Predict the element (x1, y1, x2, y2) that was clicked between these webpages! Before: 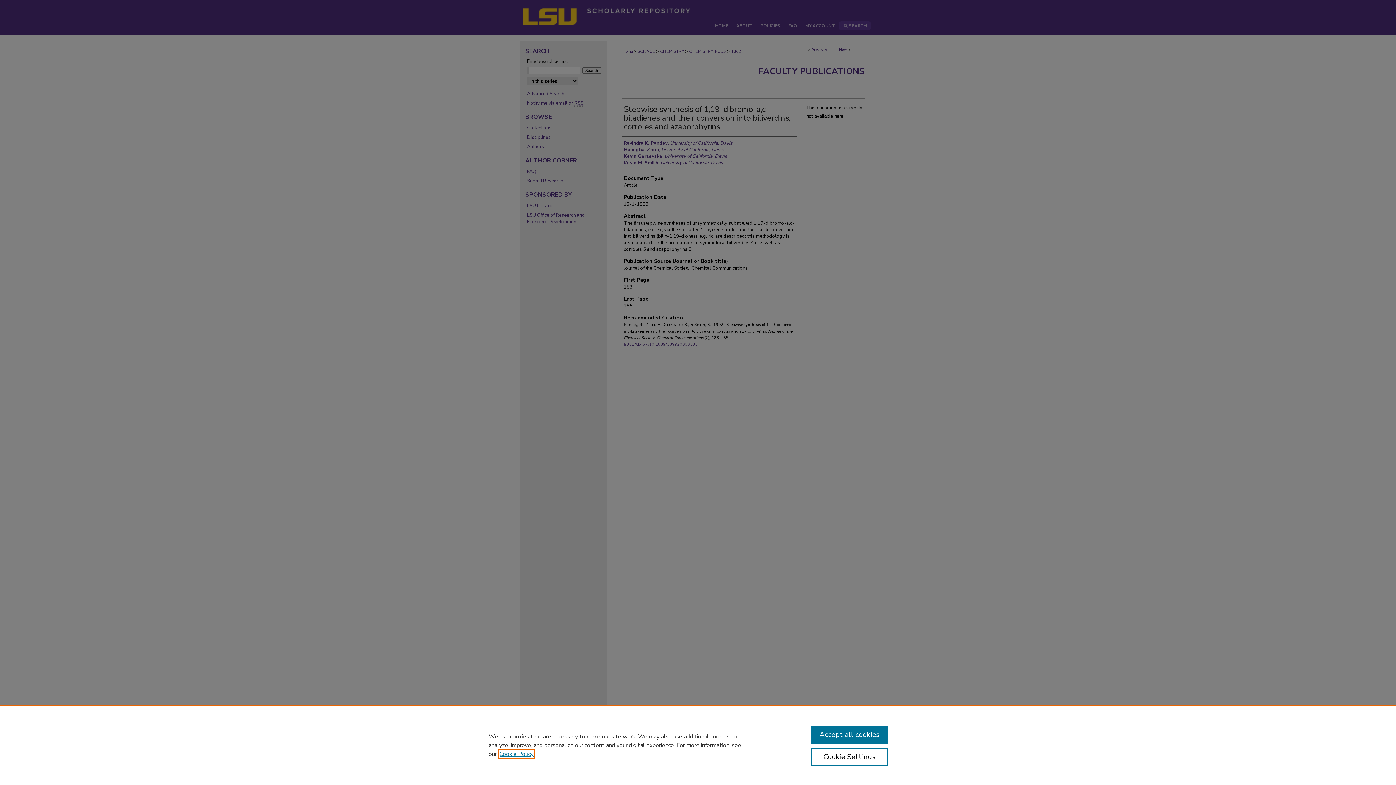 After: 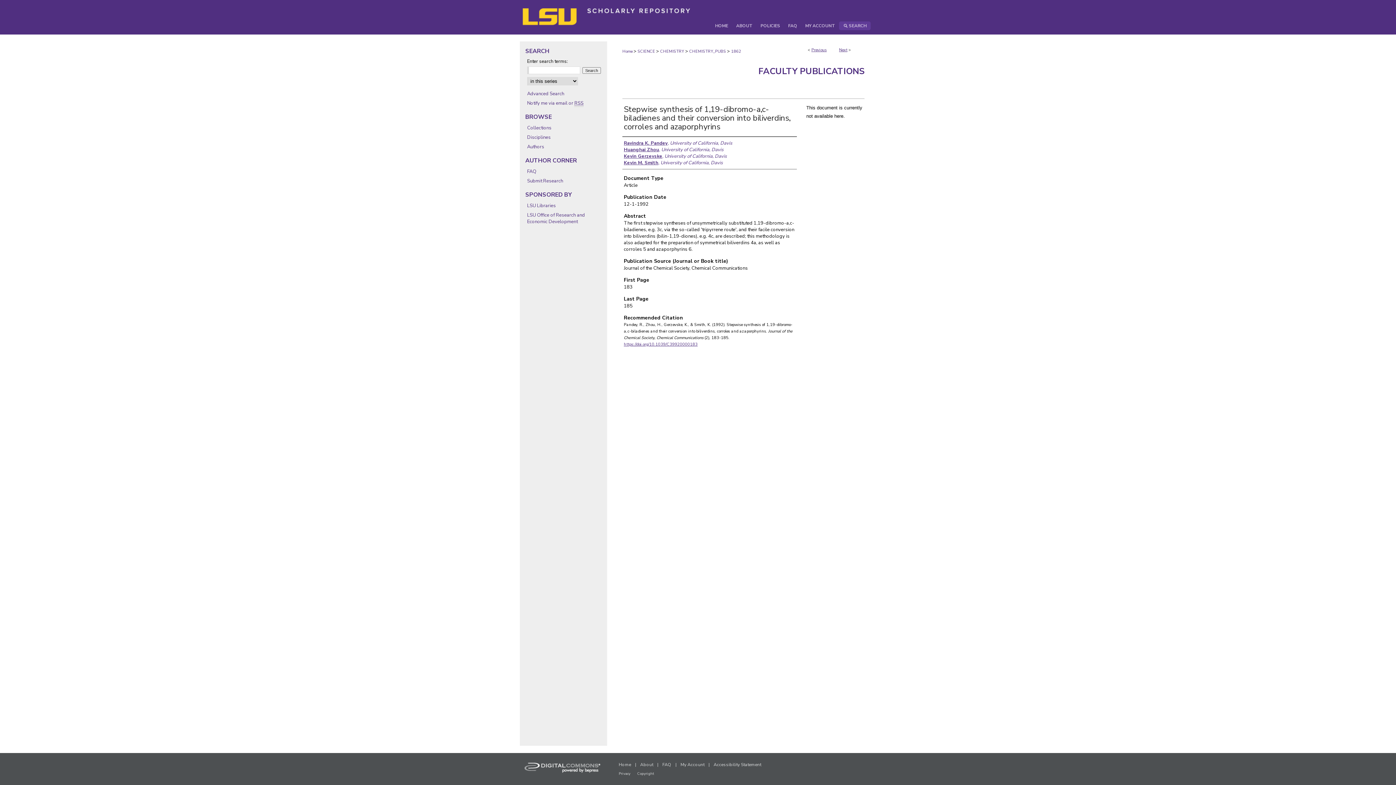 Action: bbox: (811, 726, 887, 744) label: Accept all cookies